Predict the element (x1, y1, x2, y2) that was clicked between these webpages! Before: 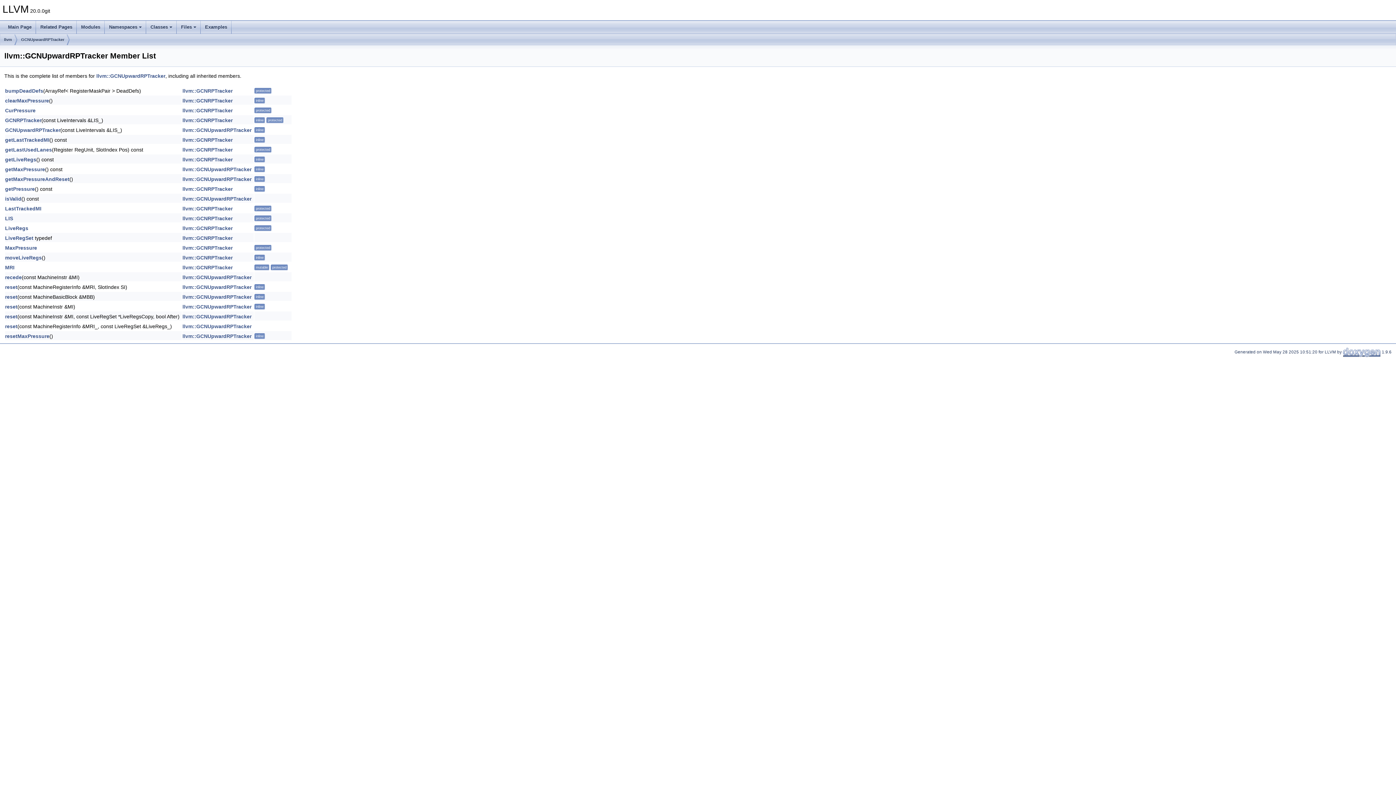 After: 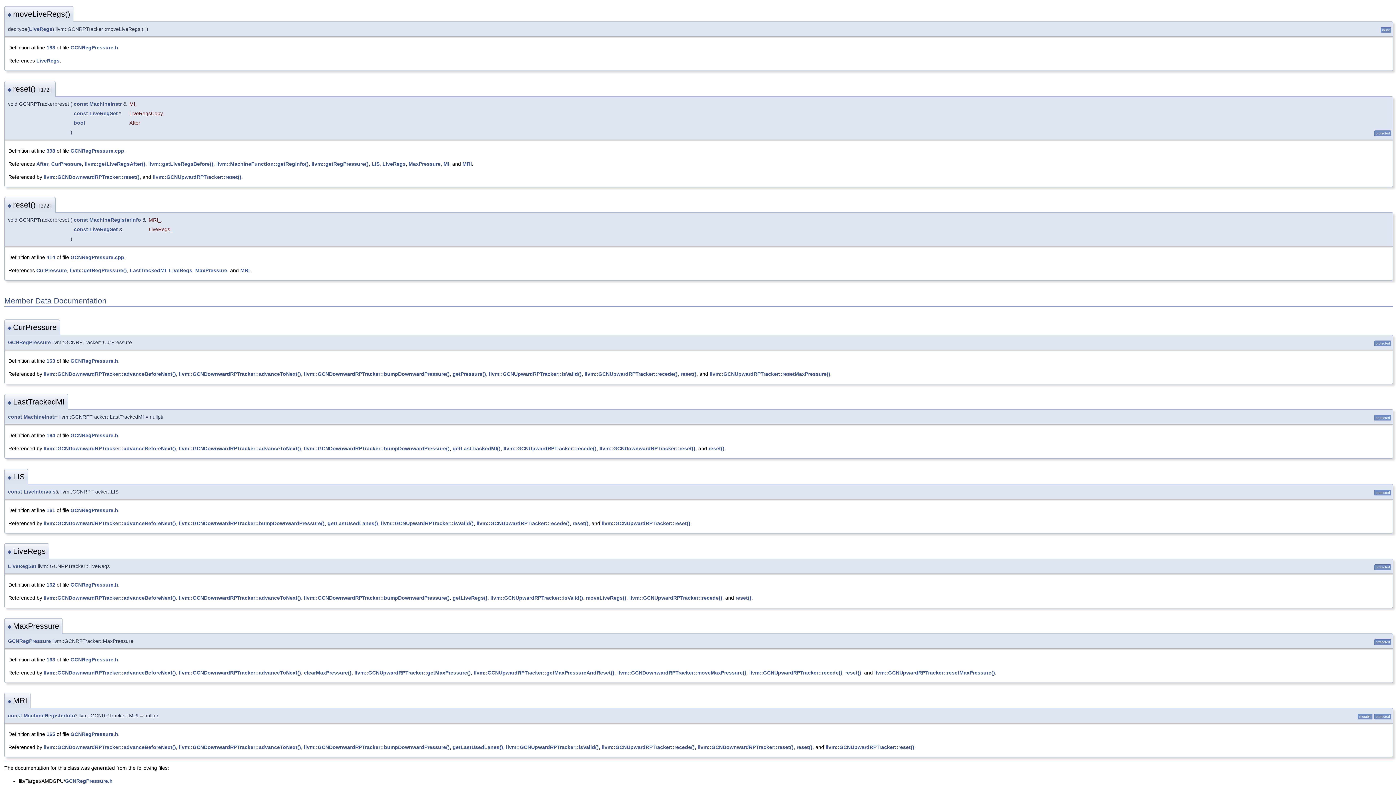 Action: label: moveLiveRegs bbox: (5, 254, 41, 260)